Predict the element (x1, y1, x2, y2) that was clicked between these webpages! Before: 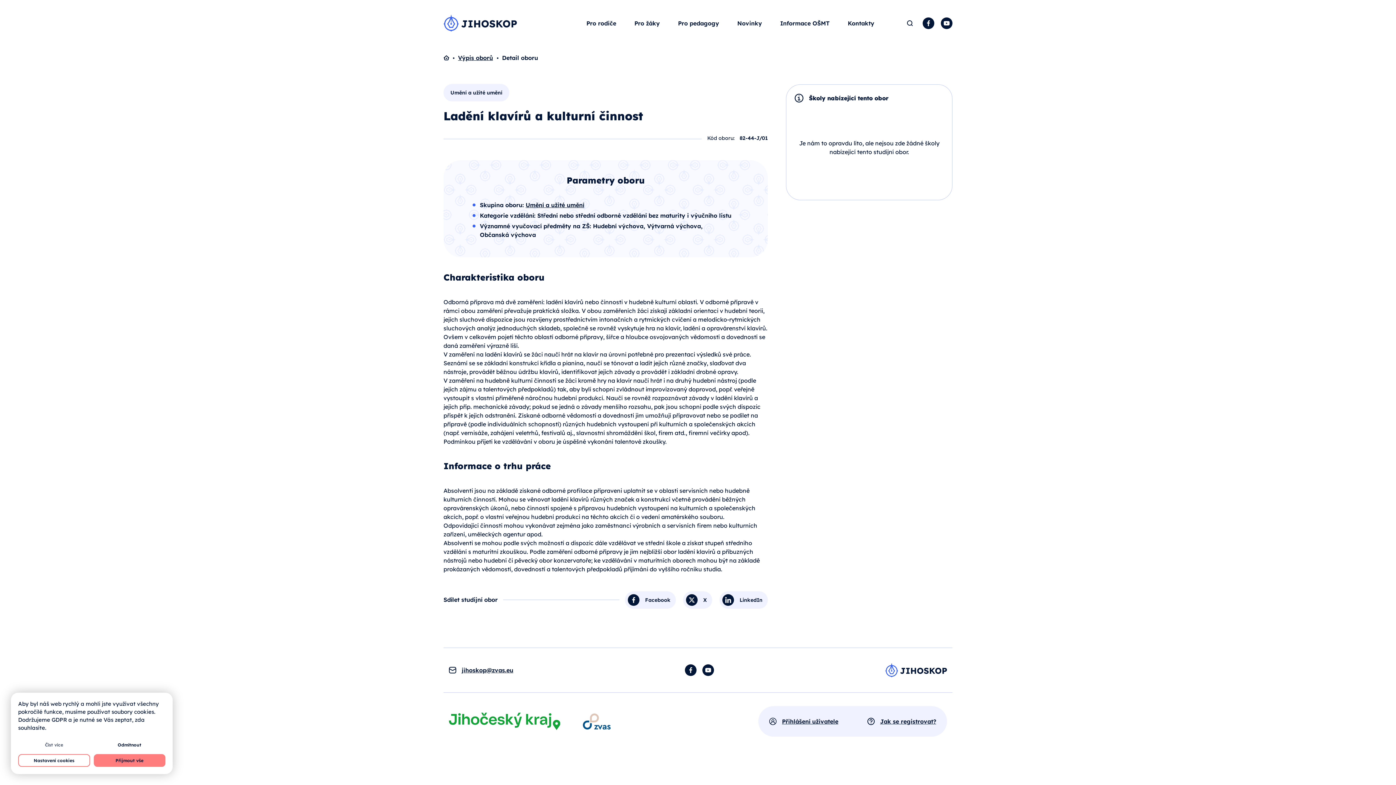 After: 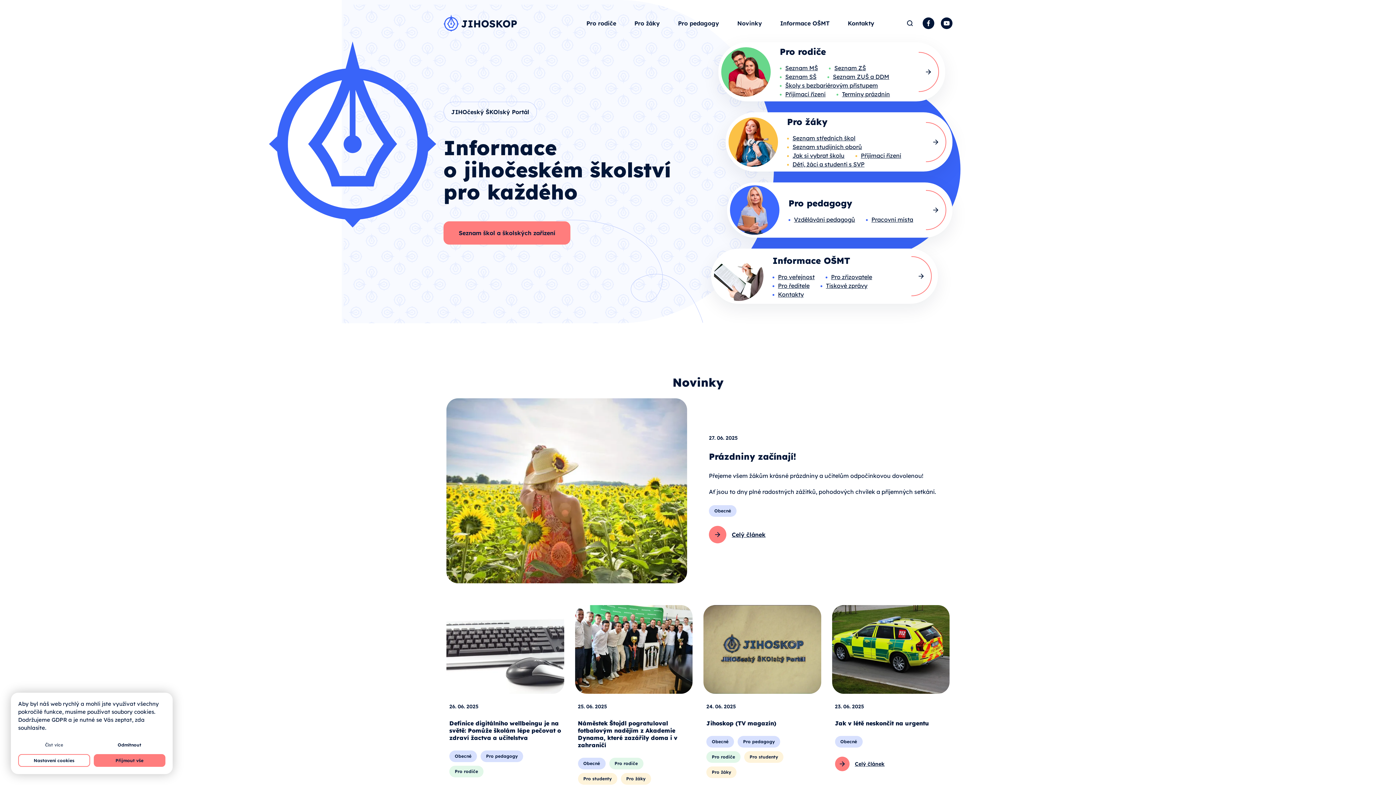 Action: label: Domů bbox: (443, 53, 458, 62)